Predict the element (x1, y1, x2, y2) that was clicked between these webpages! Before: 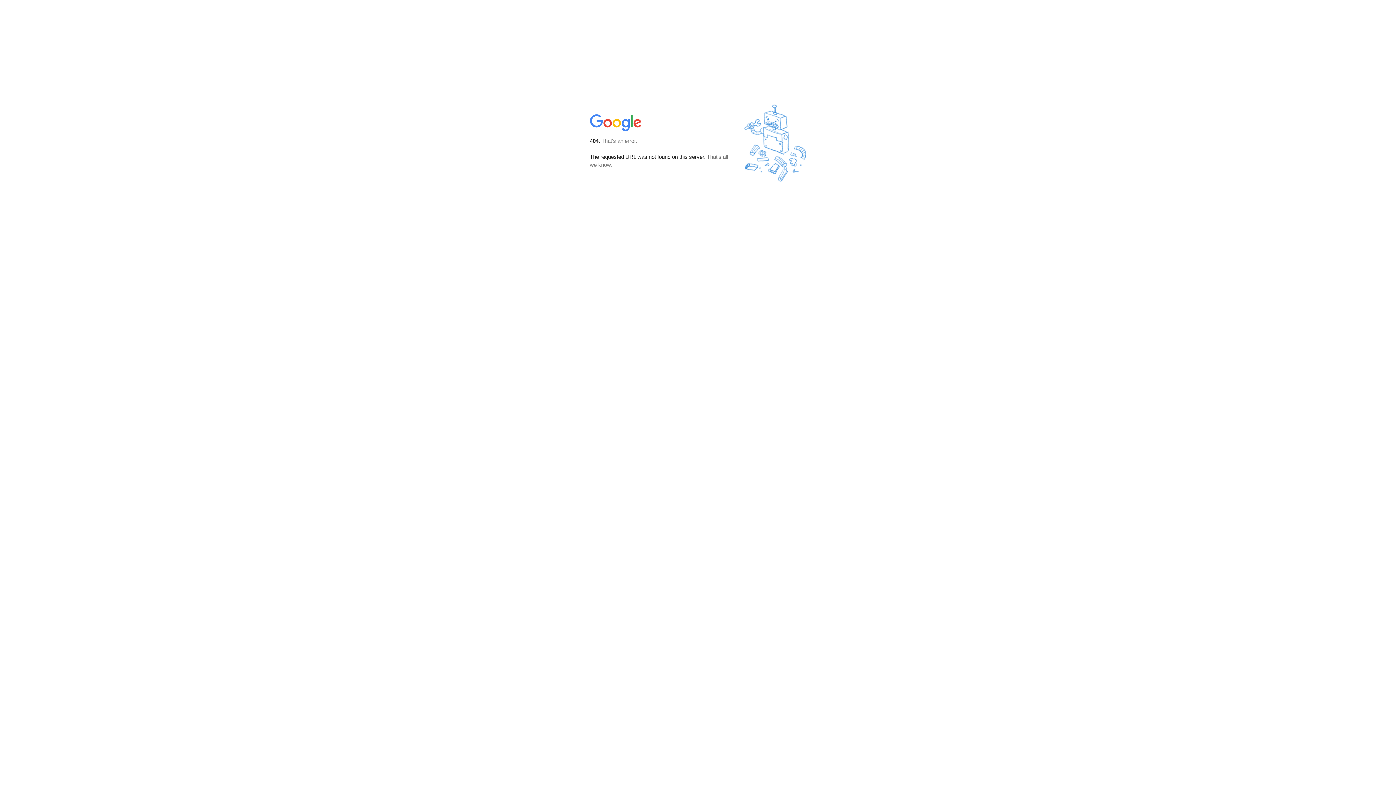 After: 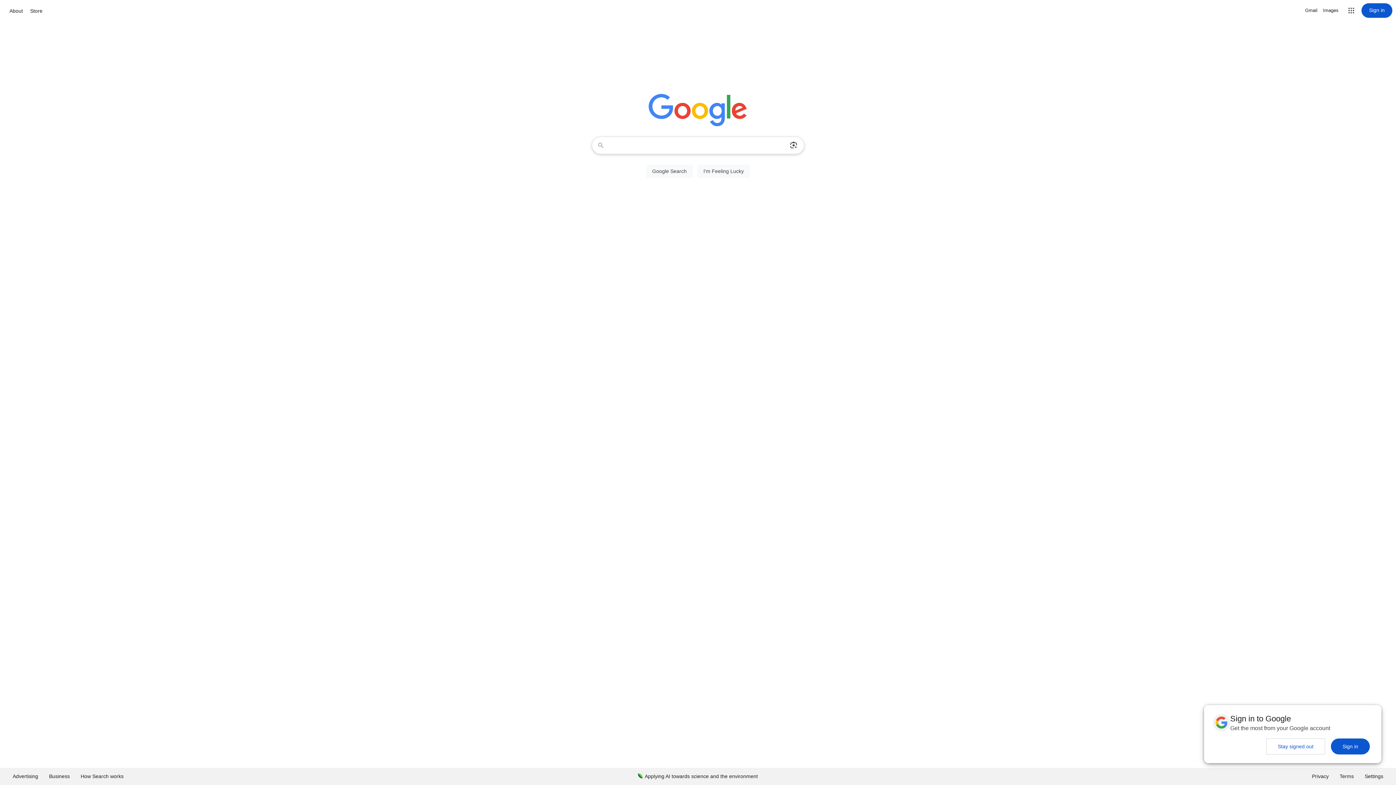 Action: bbox: (590, 127, 642, 134)